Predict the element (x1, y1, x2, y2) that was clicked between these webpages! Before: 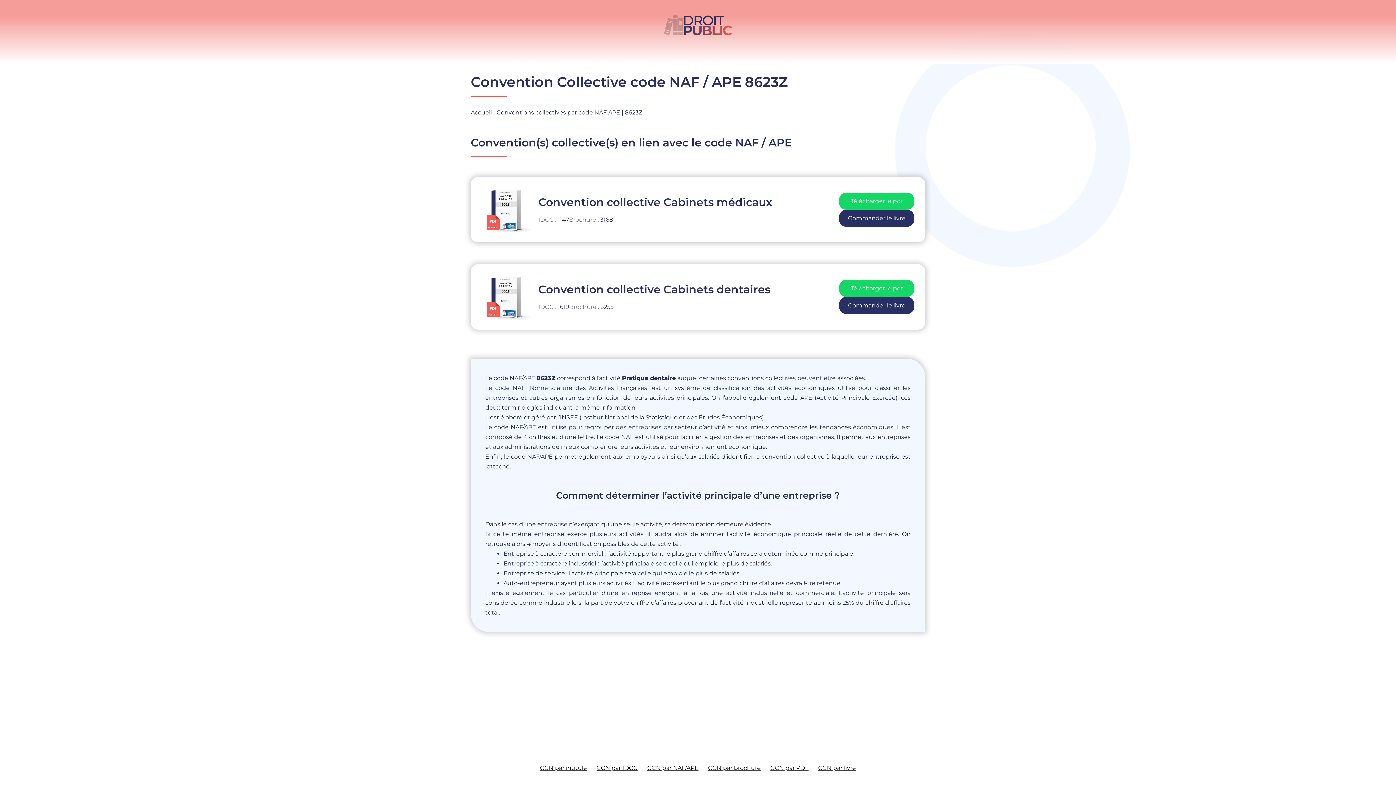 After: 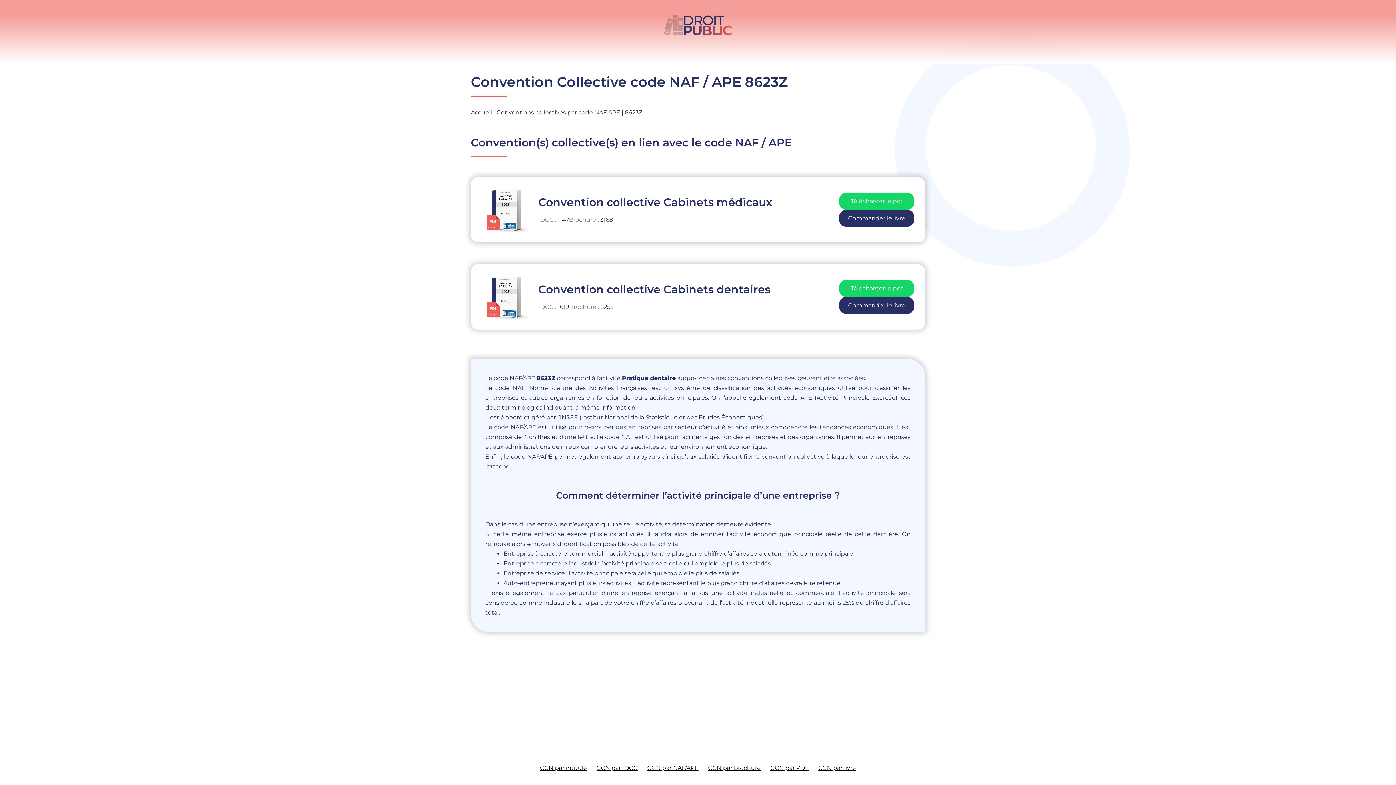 Action: bbox: (839, 209, 914, 226) label: Commander le livre